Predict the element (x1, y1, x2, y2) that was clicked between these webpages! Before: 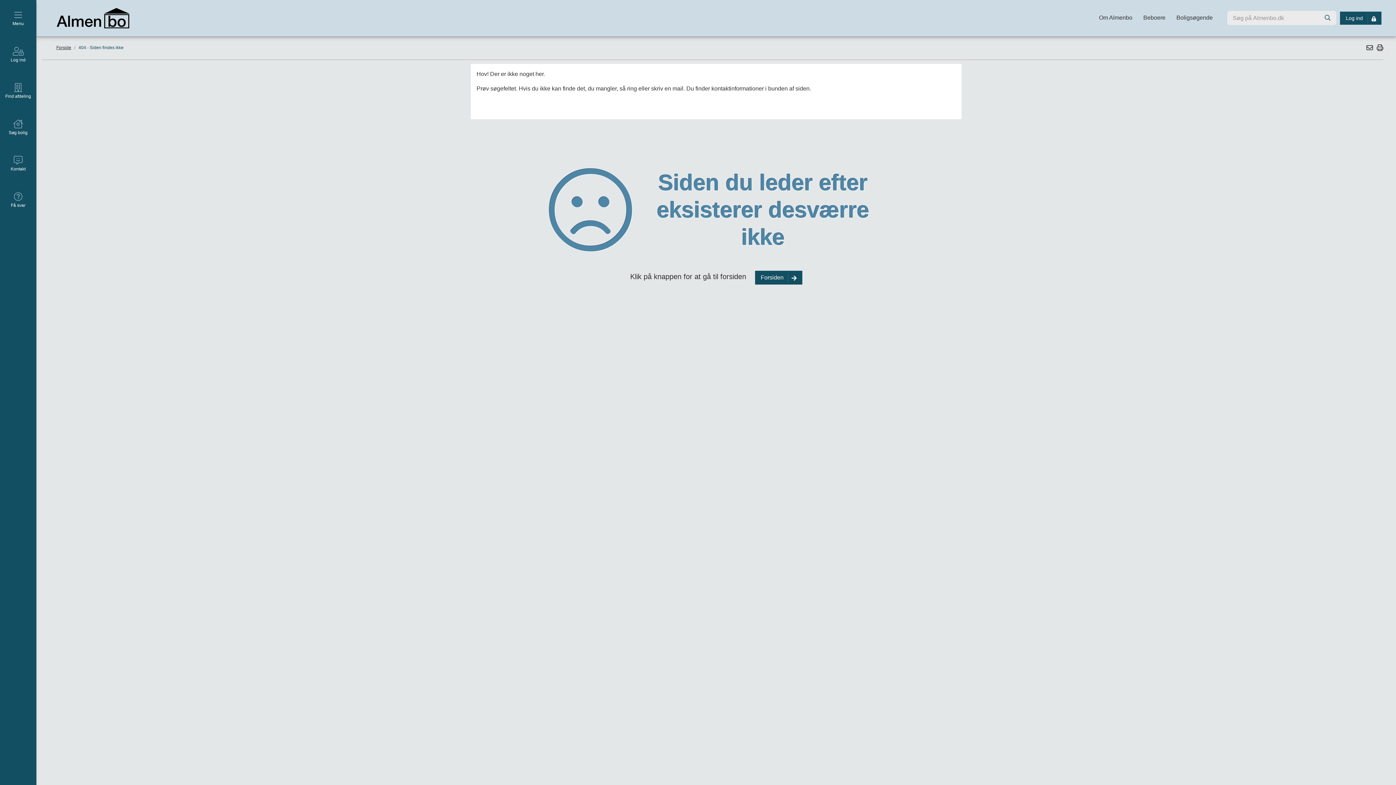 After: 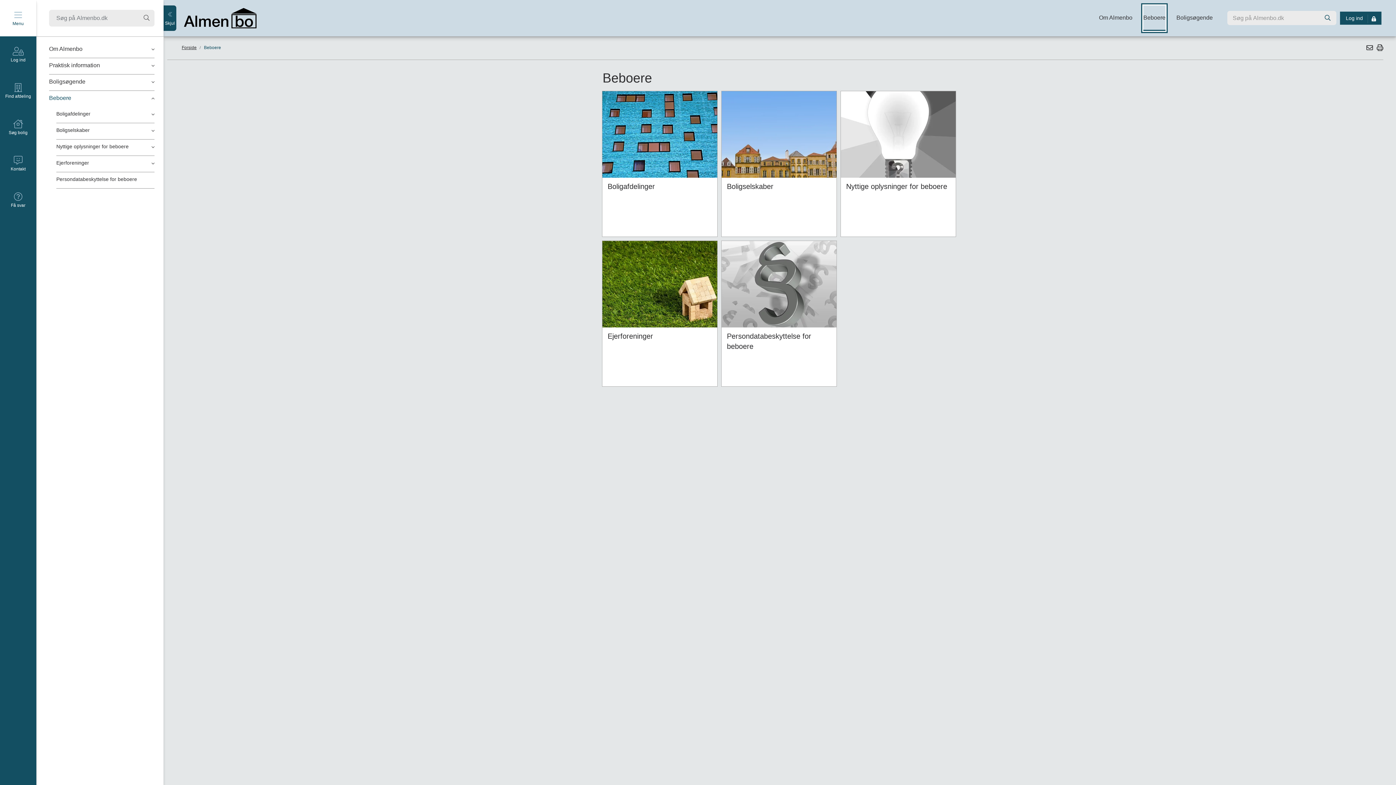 Action: bbox: (1143, 5, 1165, 30) label: Beboere